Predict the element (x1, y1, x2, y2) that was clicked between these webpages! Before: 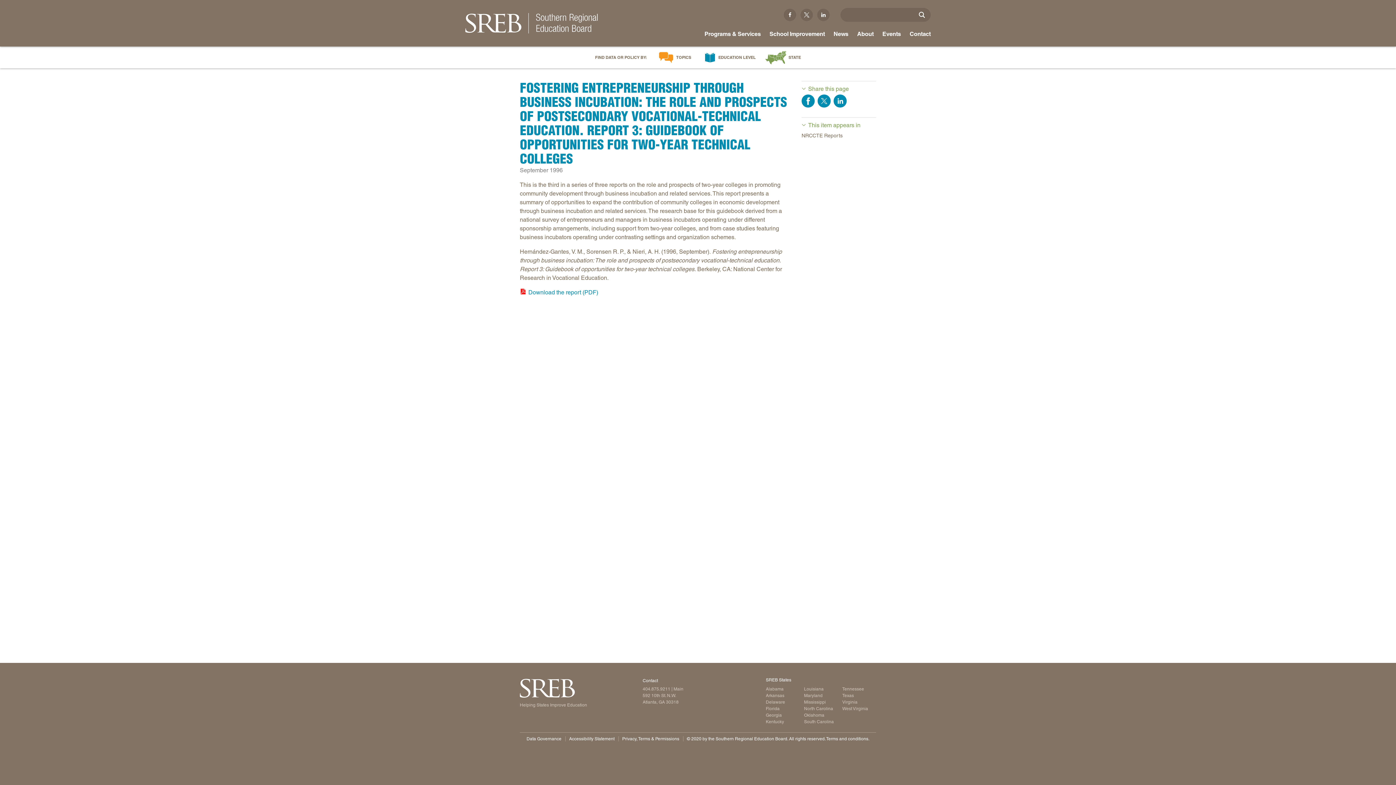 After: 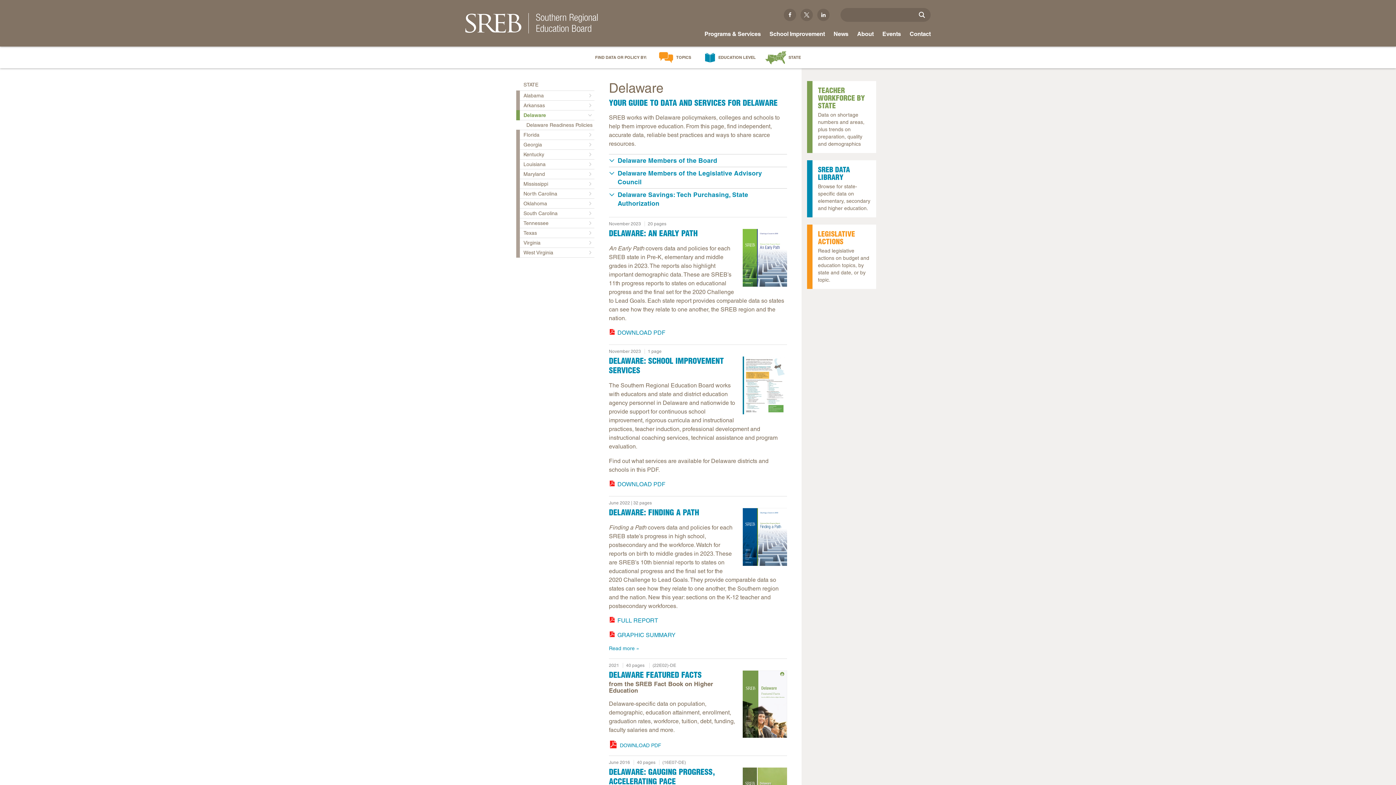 Action: label: Delaware bbox: (766, 700, 785, 705)